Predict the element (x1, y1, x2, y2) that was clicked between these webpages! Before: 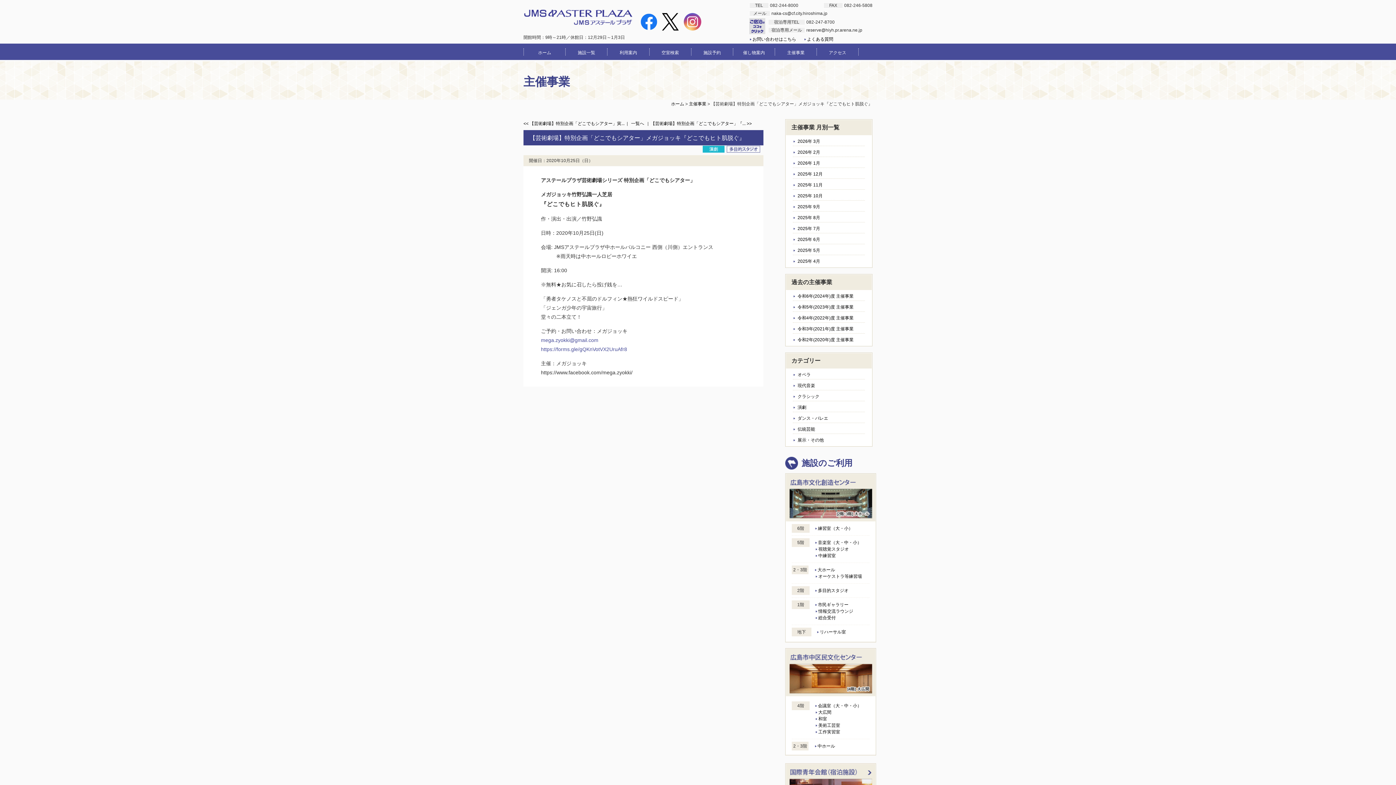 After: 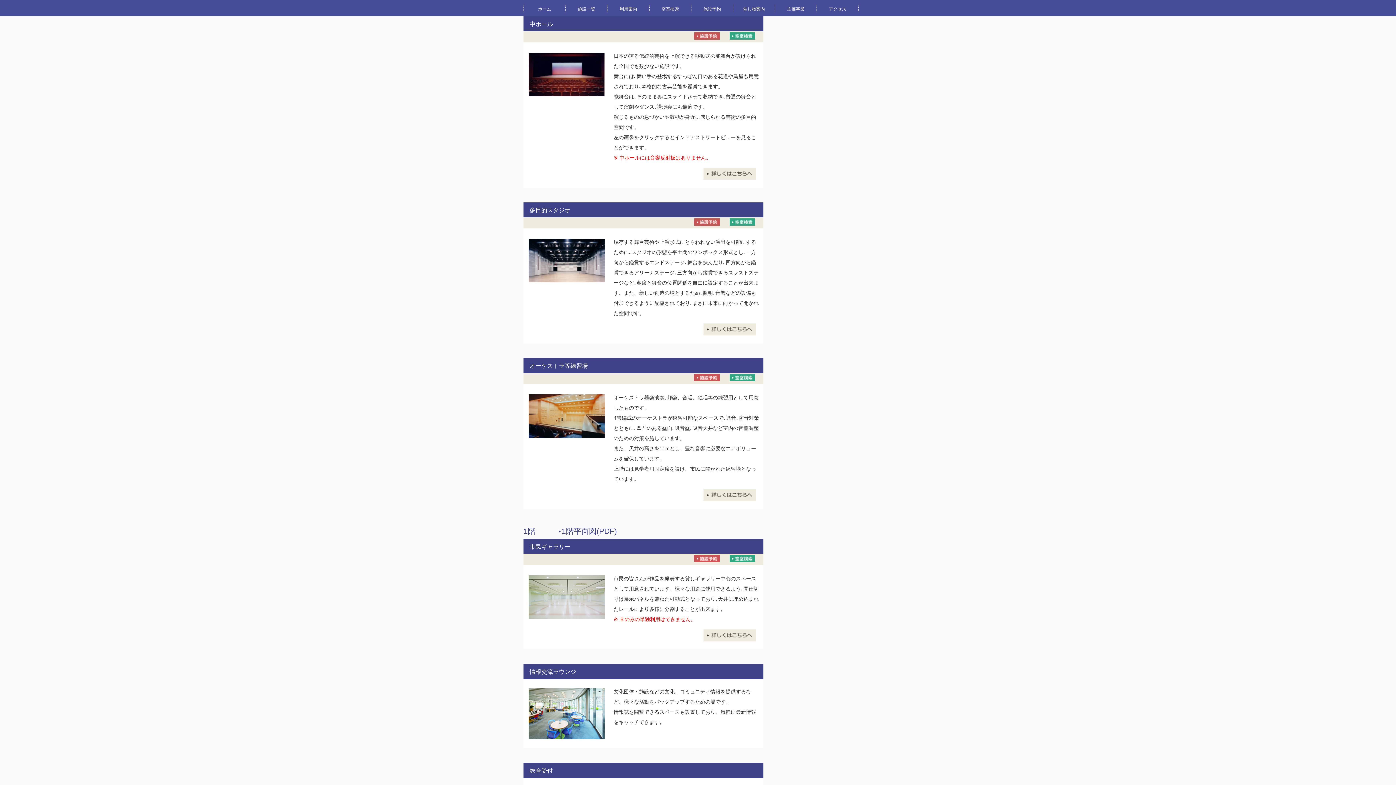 Action: bbox: (817, 744, 835, 749) label: 中ホール